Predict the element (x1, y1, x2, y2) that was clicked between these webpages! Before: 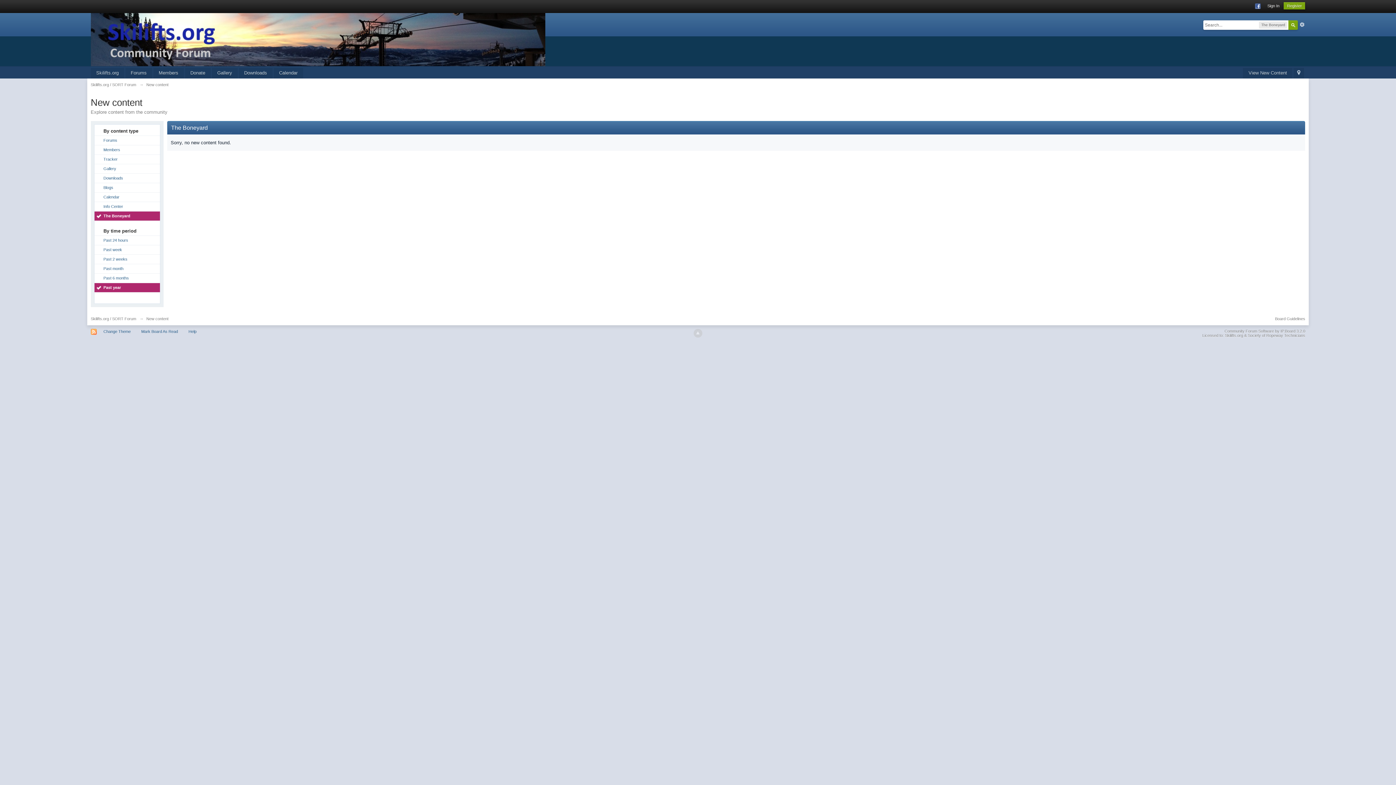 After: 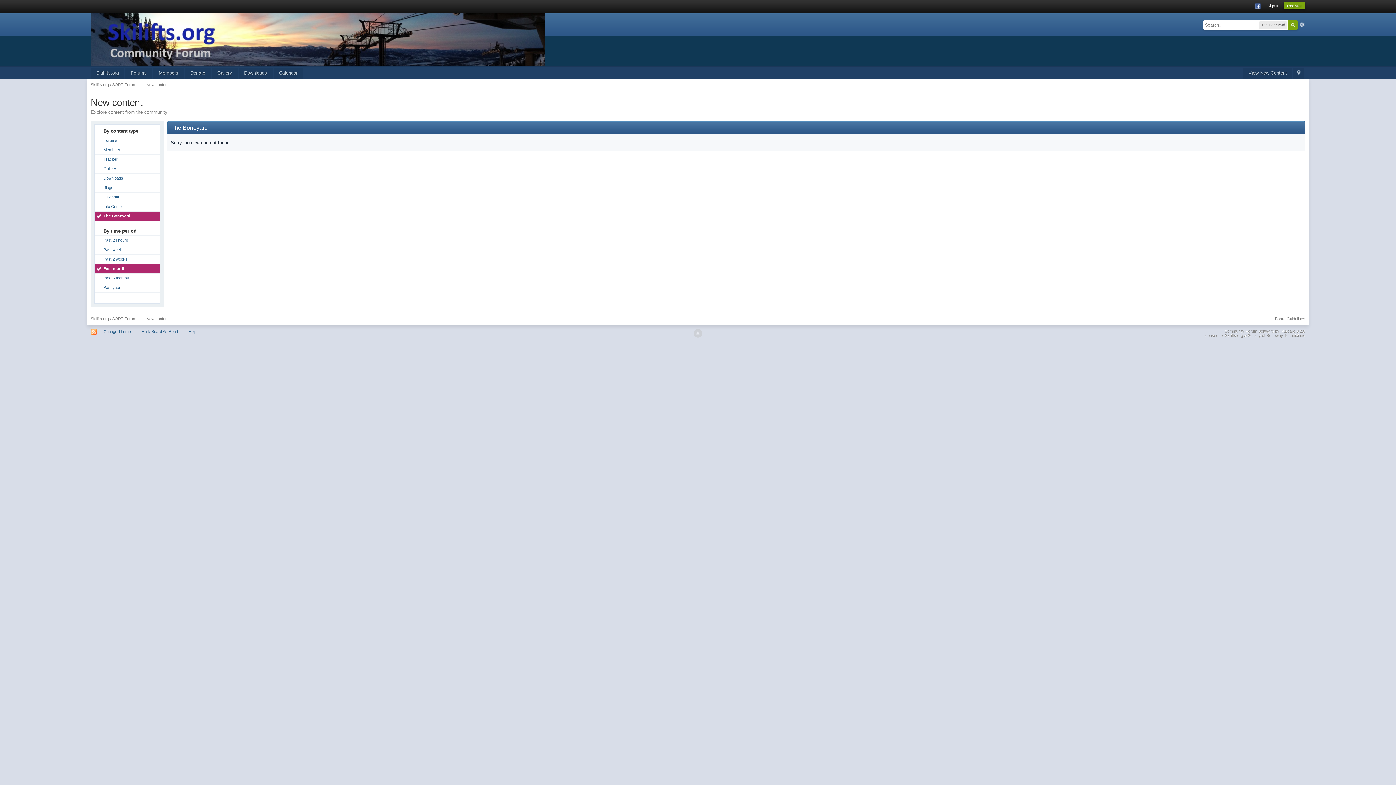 Action: label: Past month bbox: (94, 264, 159, 273)